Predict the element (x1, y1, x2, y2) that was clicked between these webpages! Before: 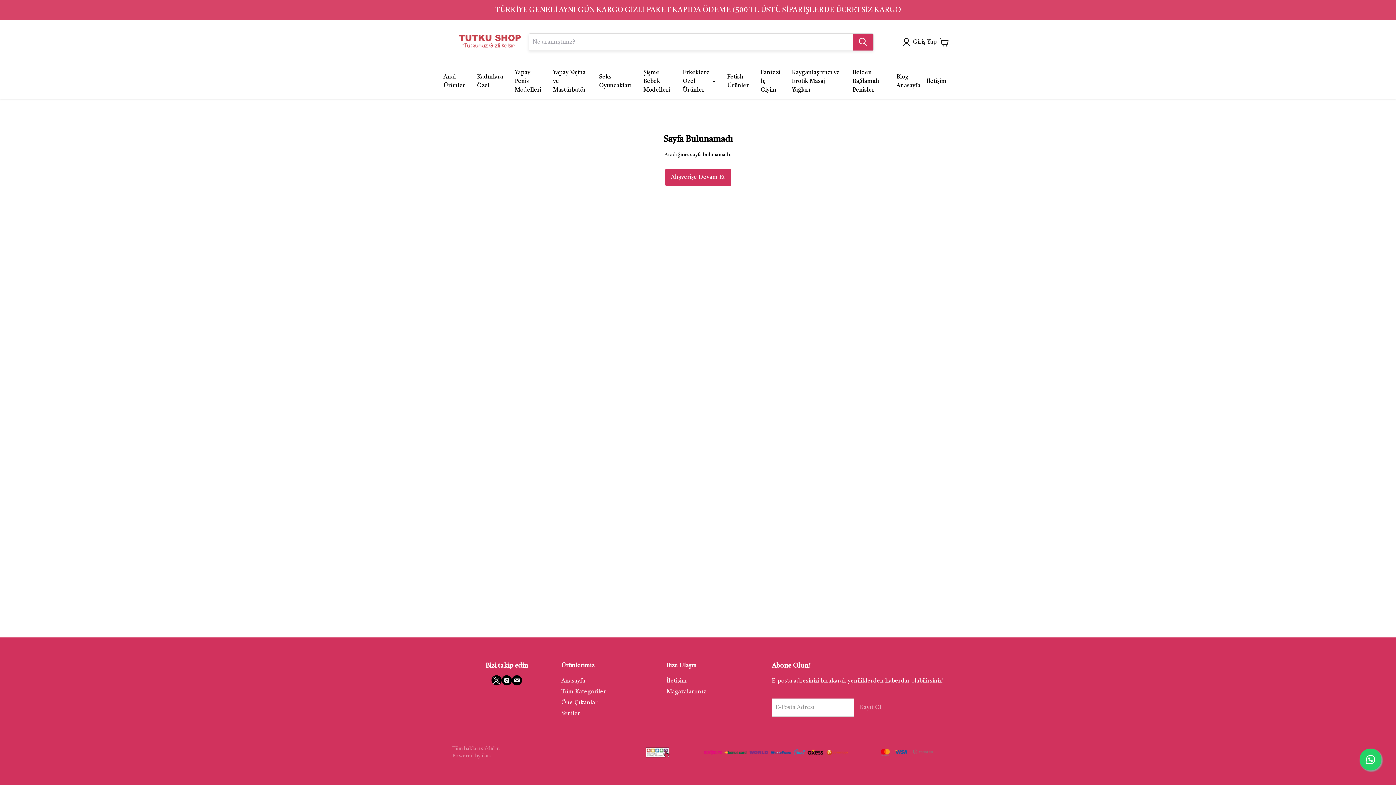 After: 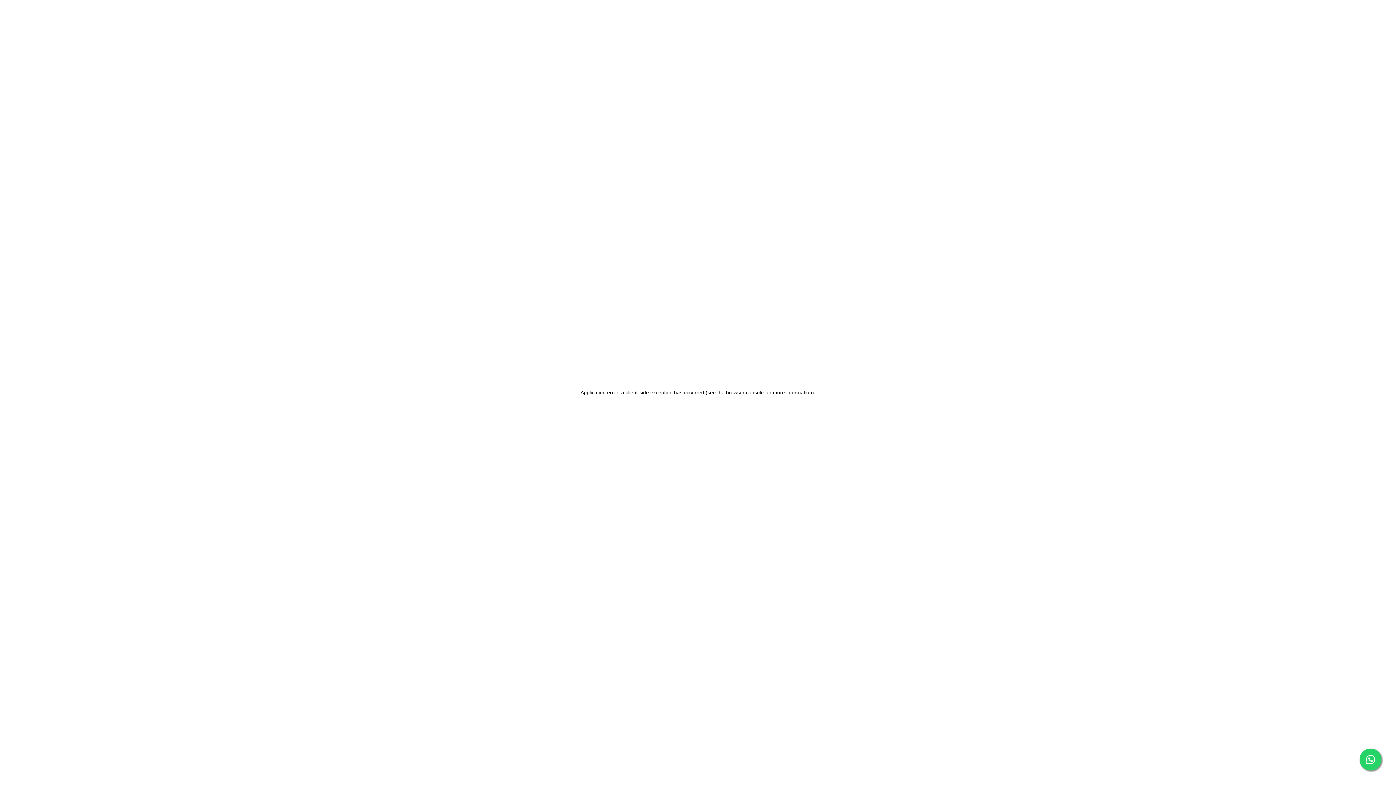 Action: bbox: (902, 37, 940, 46) label: Giriş Yap